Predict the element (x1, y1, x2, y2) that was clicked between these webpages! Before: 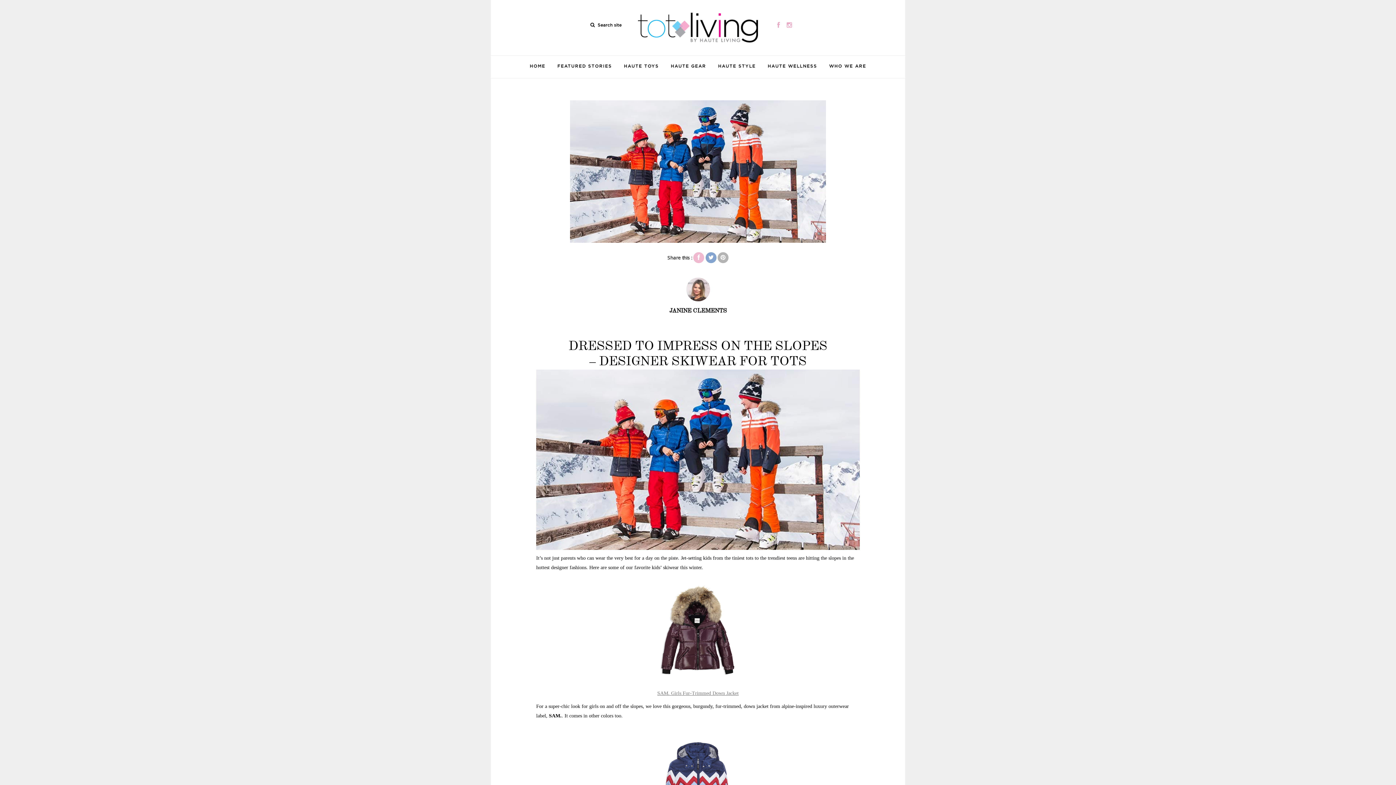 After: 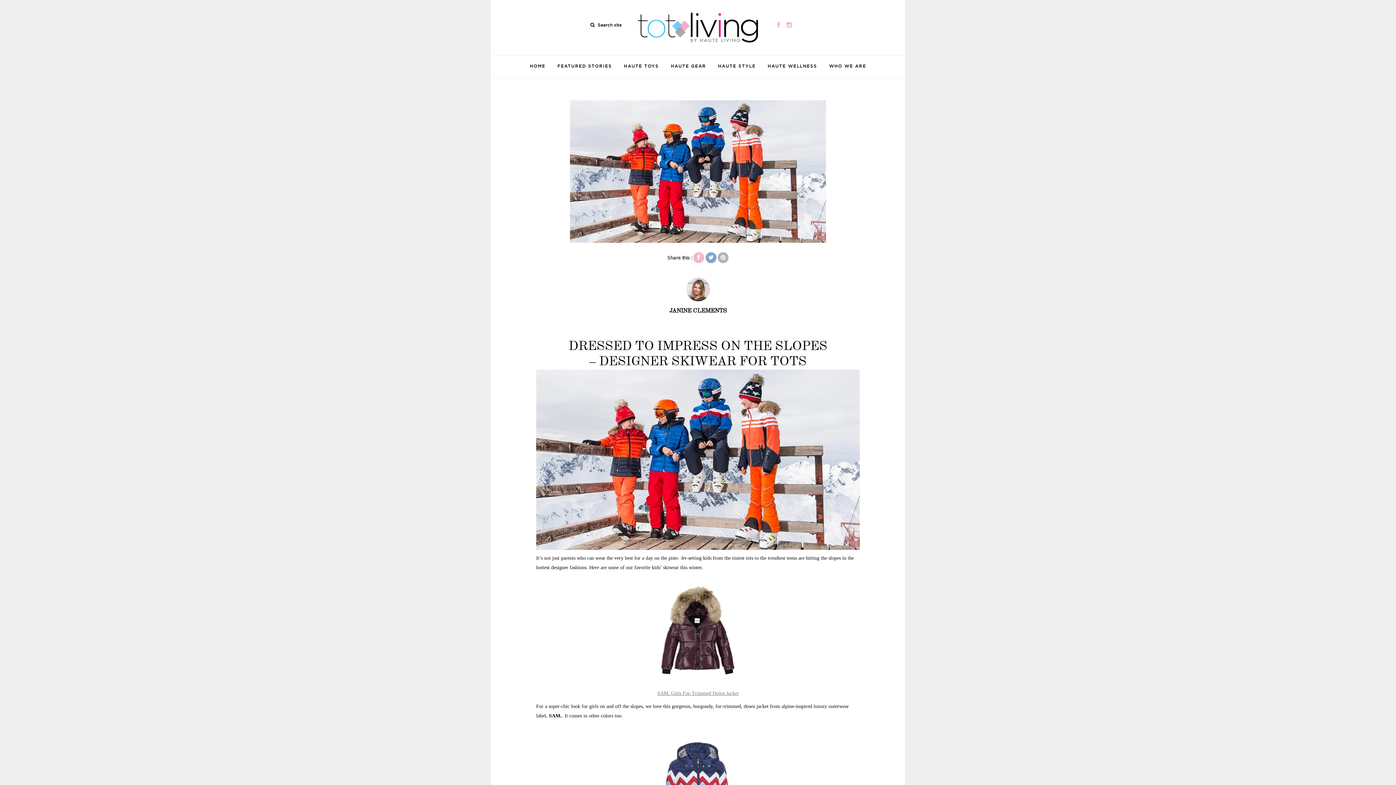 Action: bbox: (717, 252, 728, 263)